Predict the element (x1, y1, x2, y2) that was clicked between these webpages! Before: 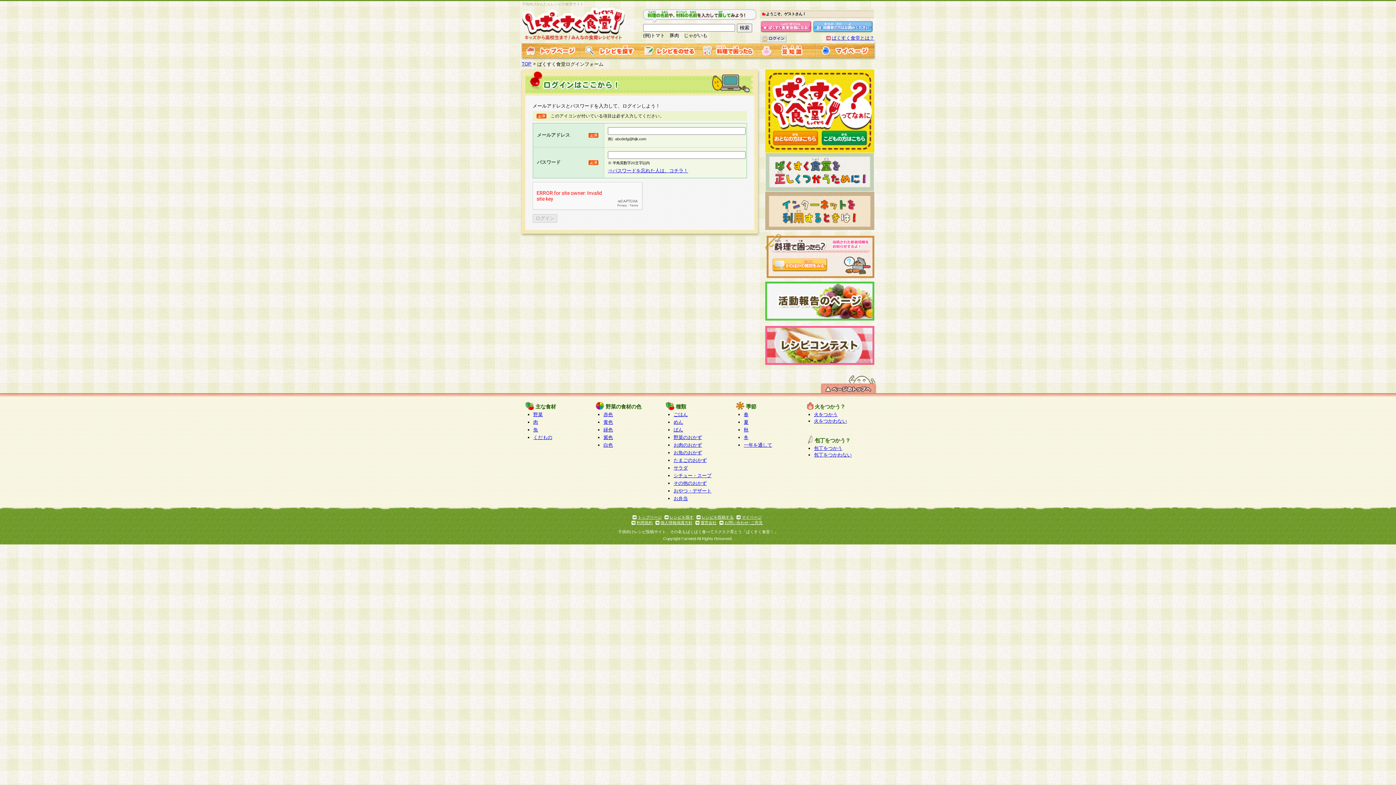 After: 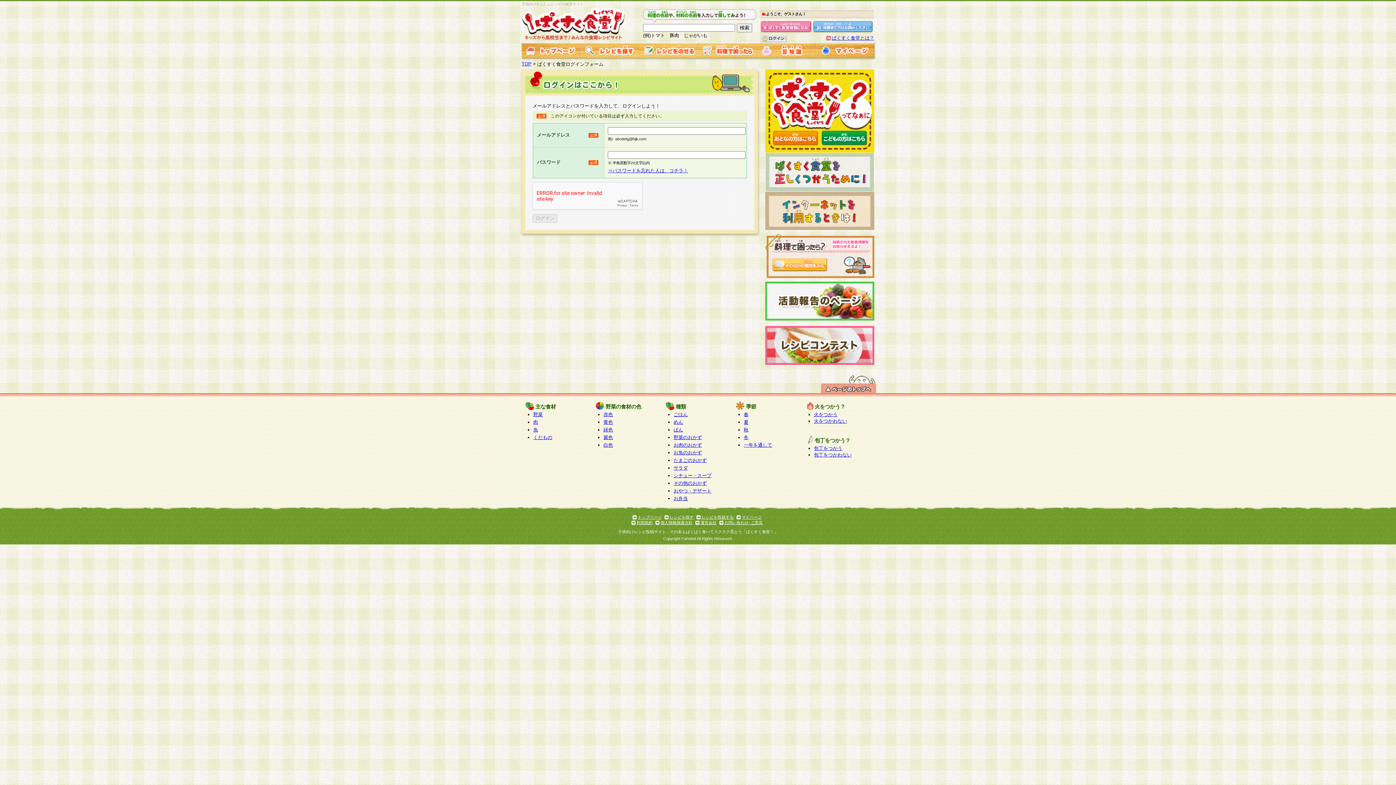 Action: bbox: (765, 186, 874, 191)